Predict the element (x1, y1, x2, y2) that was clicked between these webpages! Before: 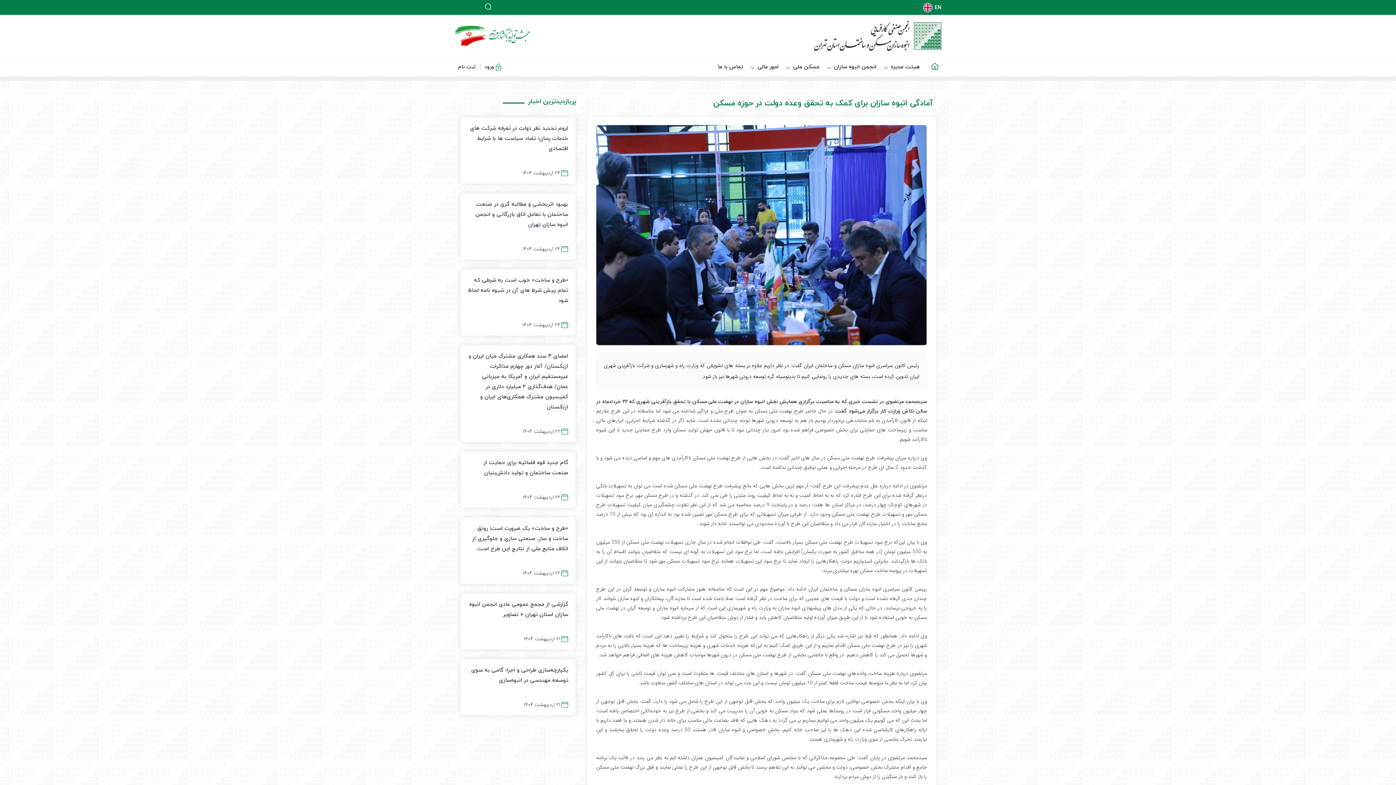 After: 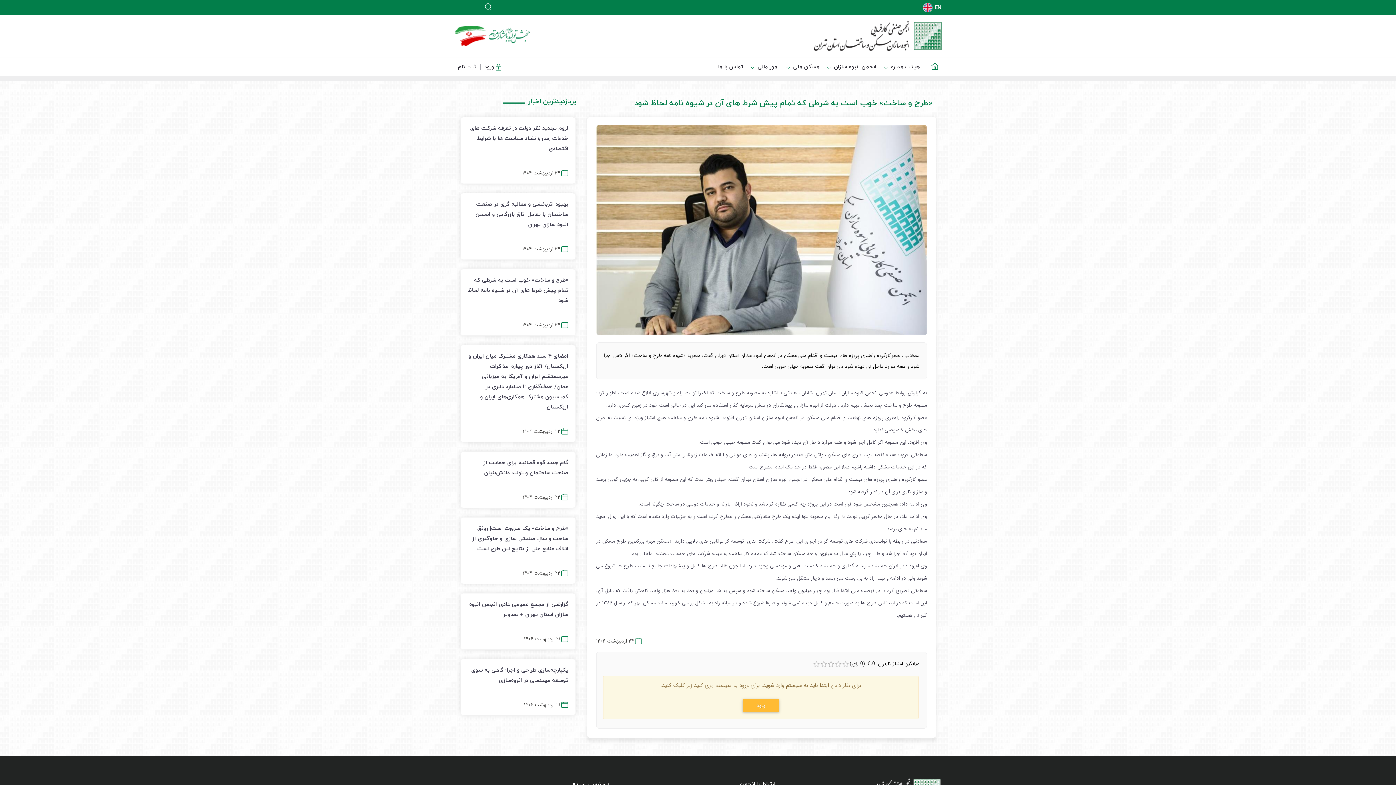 Action: label: «طرح و ساخت» خوب است به شرطی که تمام پیش شرط های آن در شیوه نامه لحاظ شود bbox: (468, 275, 568, 304)